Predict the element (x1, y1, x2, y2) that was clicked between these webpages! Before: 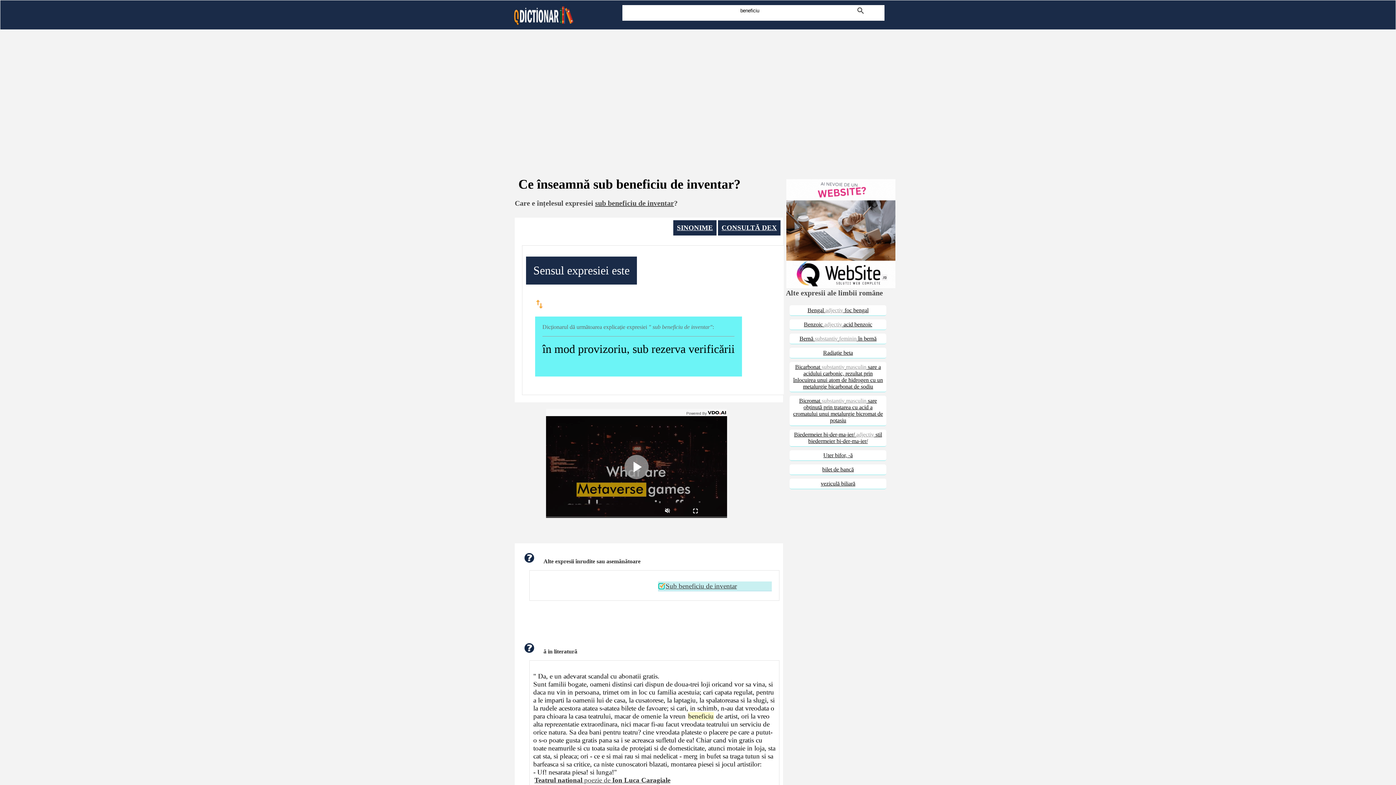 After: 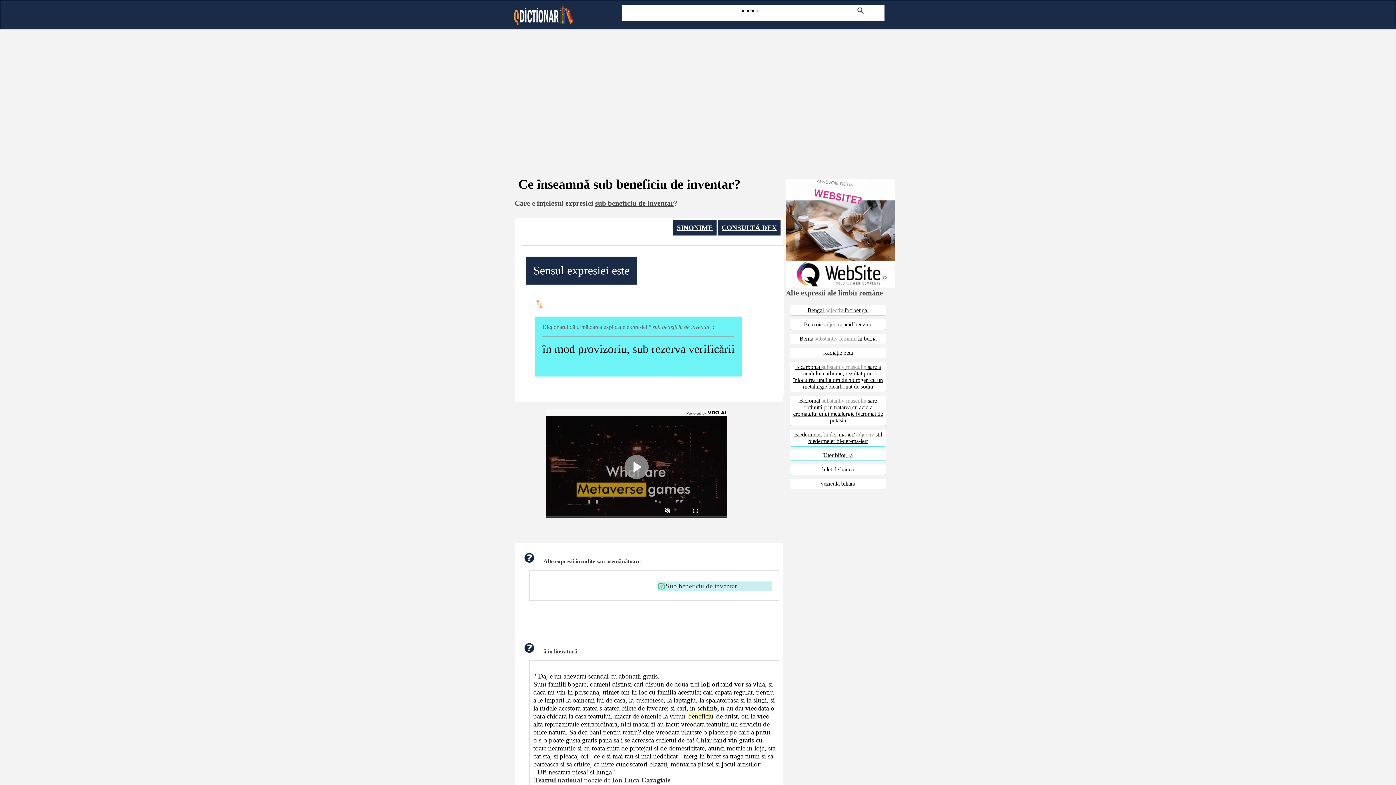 Action: bbox: (786, 179, 895, 288)